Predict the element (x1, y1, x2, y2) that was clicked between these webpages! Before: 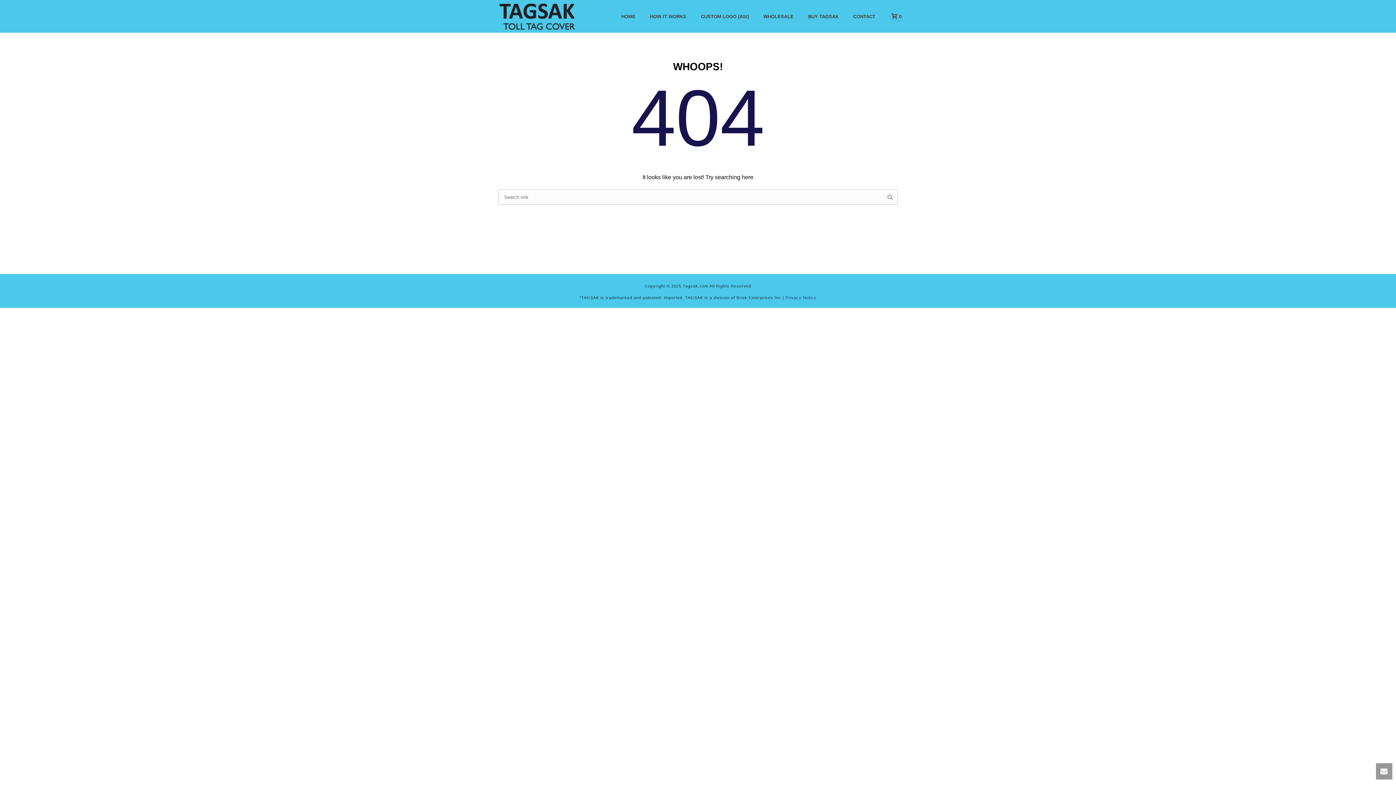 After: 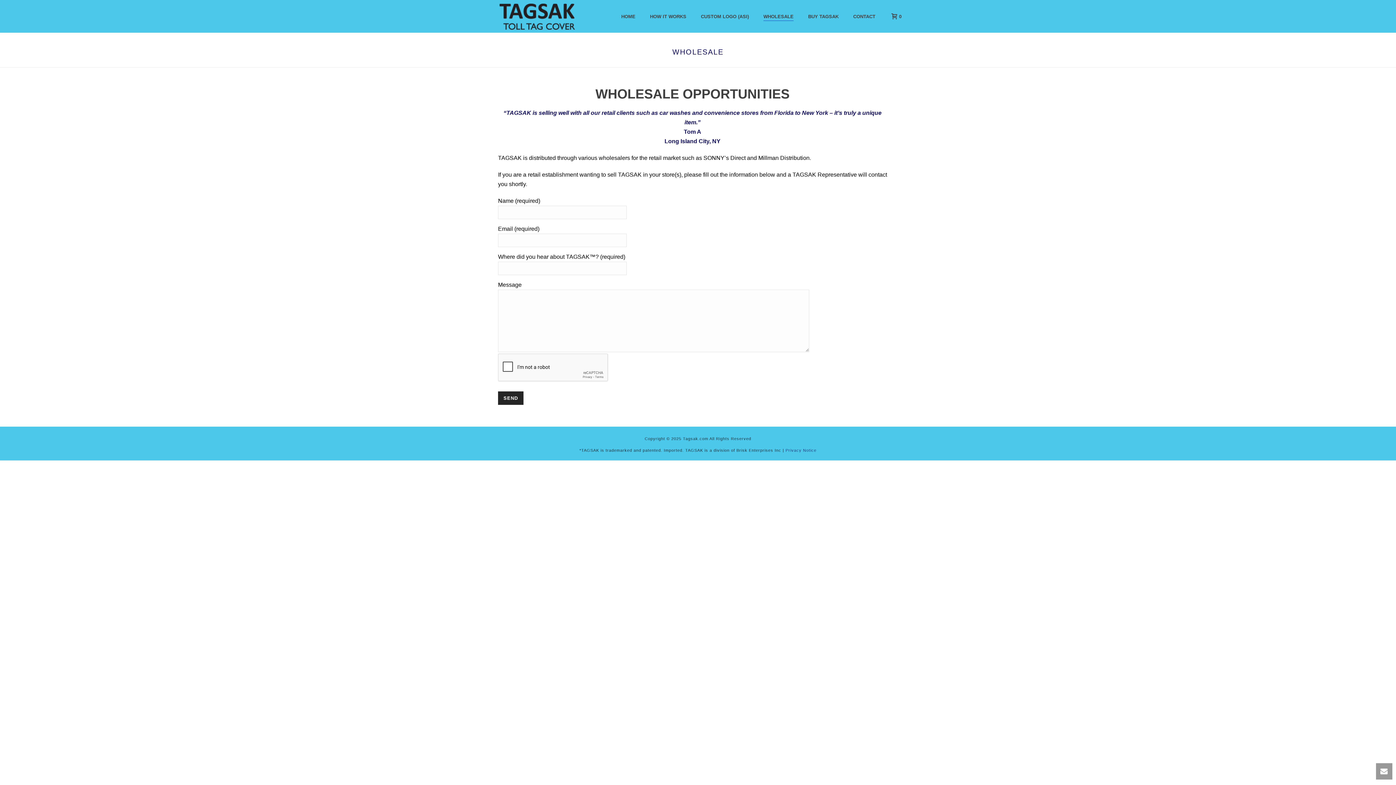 Action: bbox: (756, 12, 801, 21) label: WHOLESALE